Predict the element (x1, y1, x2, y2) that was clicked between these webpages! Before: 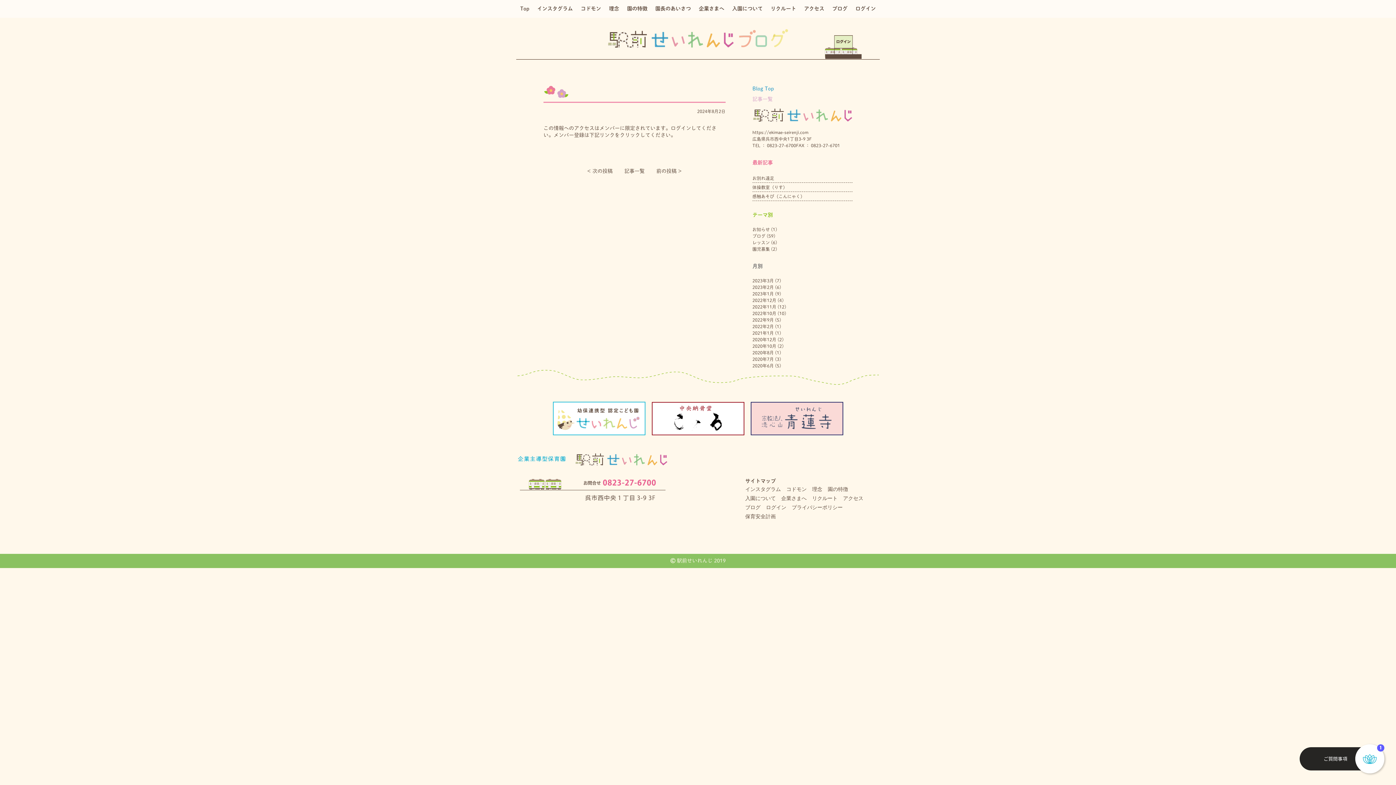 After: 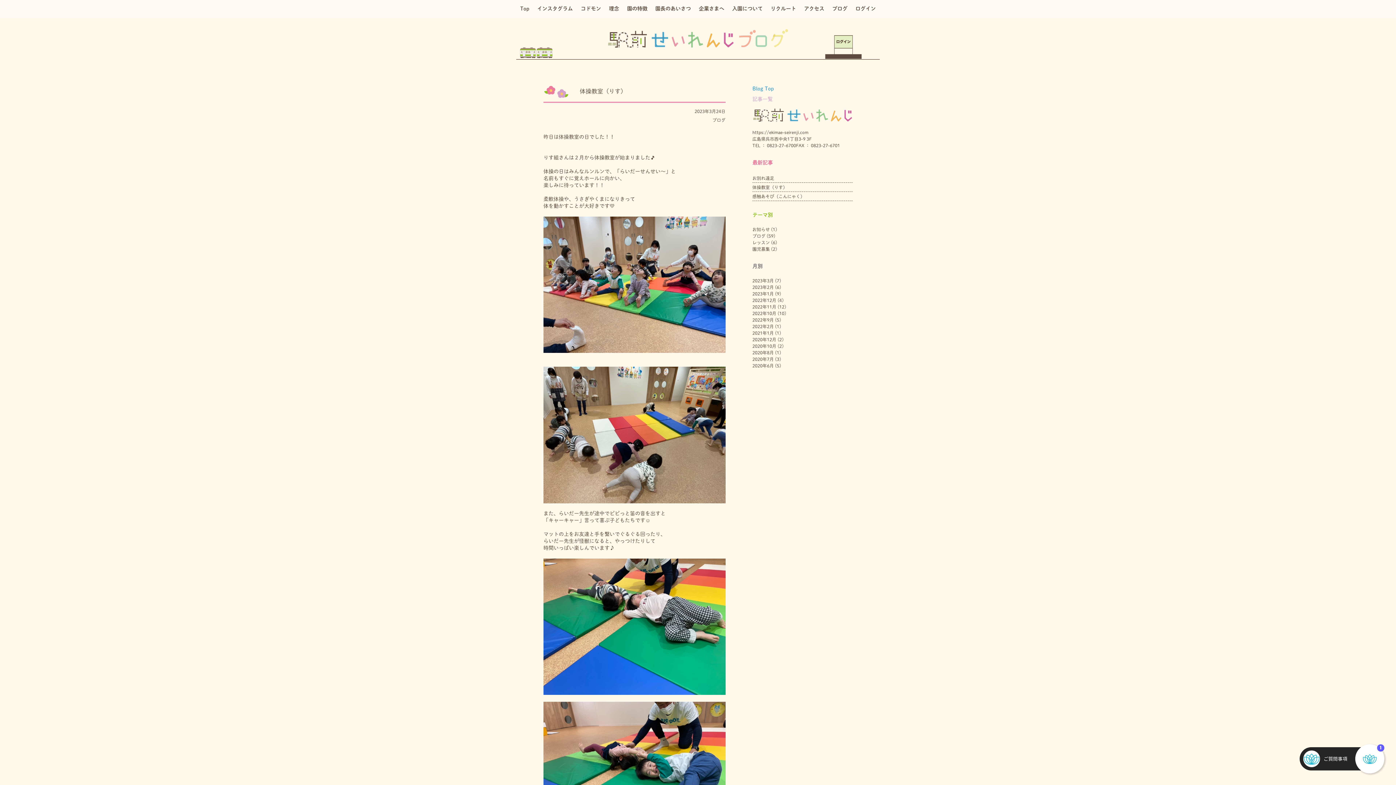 Action: label: 体操教室（りす） bbox: (752, 185, 787, 189)